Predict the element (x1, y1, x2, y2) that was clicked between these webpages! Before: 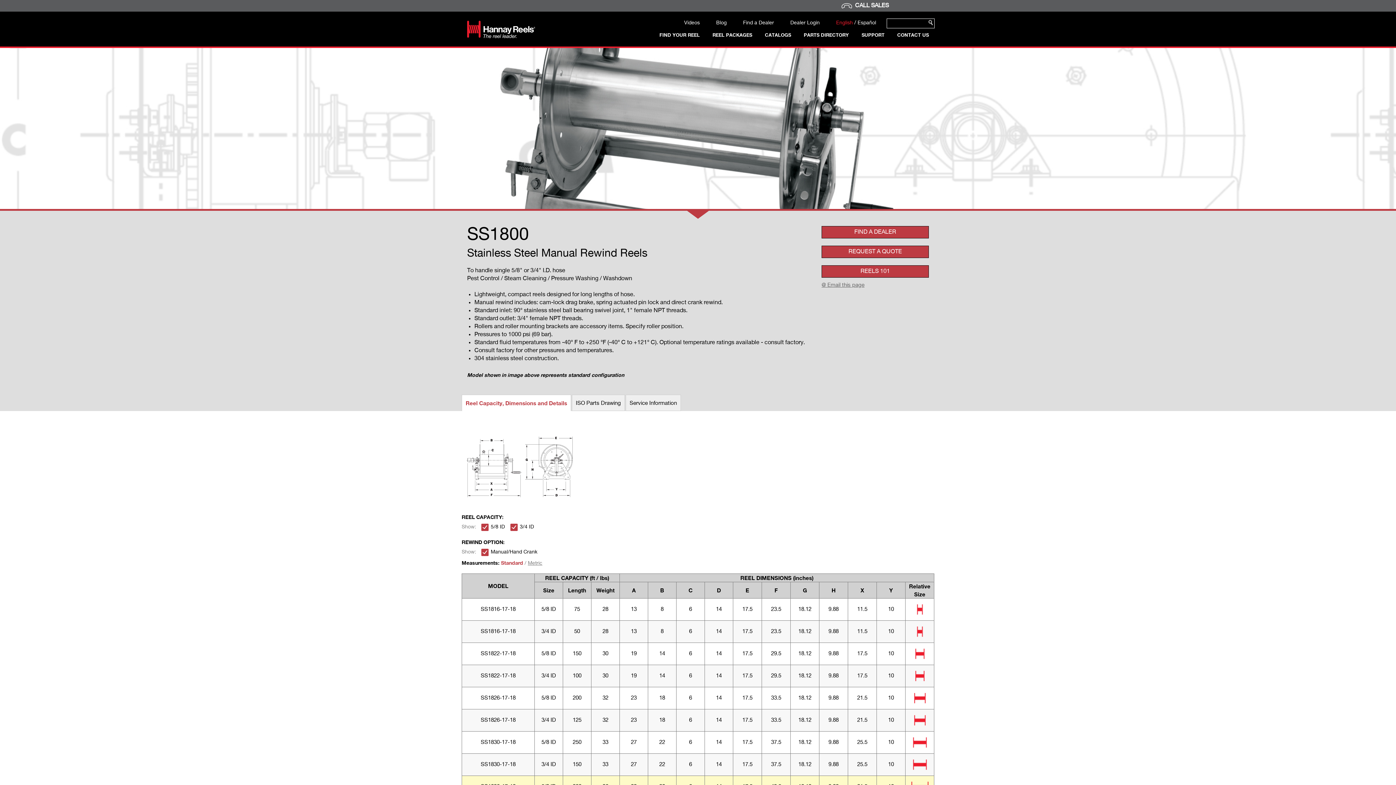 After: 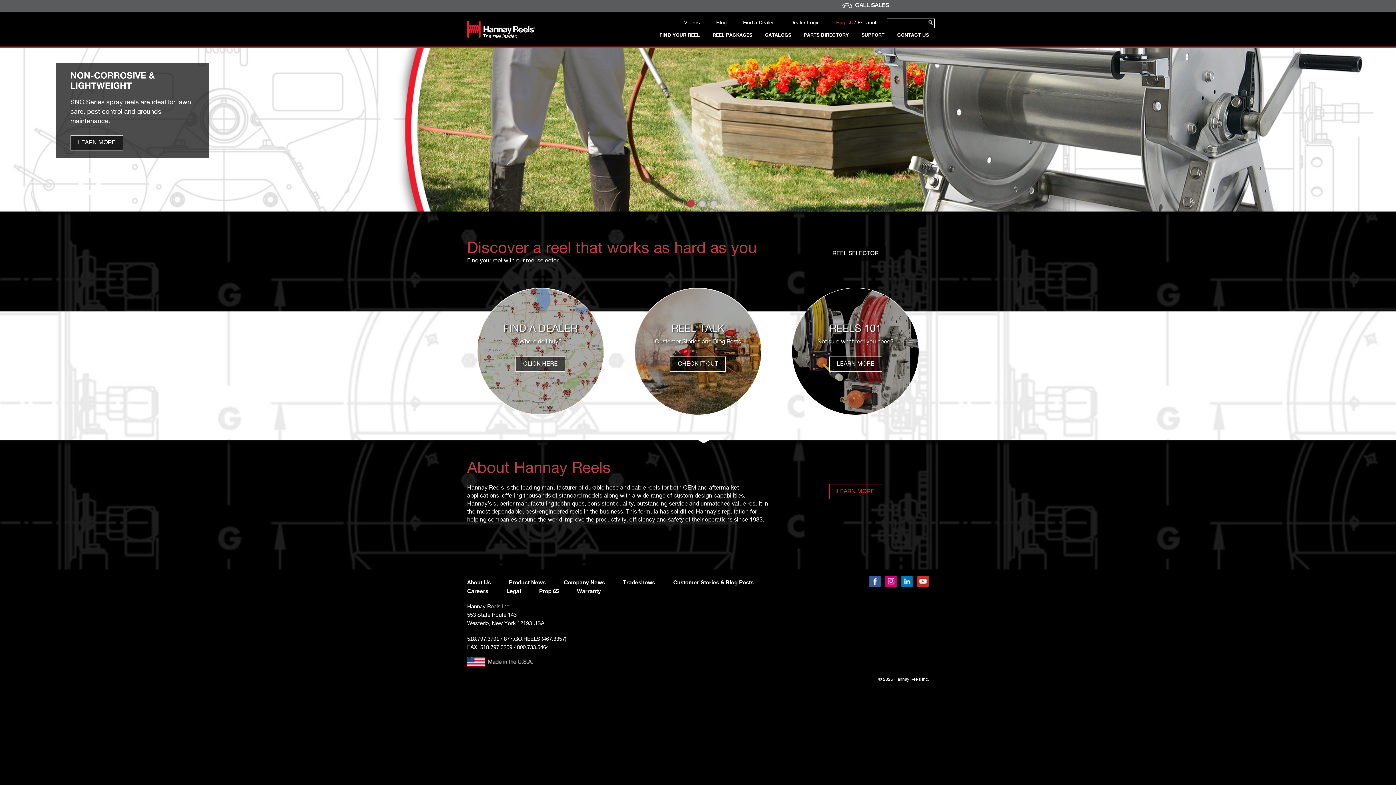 Action: bbox: (467, 33, 535, 39)